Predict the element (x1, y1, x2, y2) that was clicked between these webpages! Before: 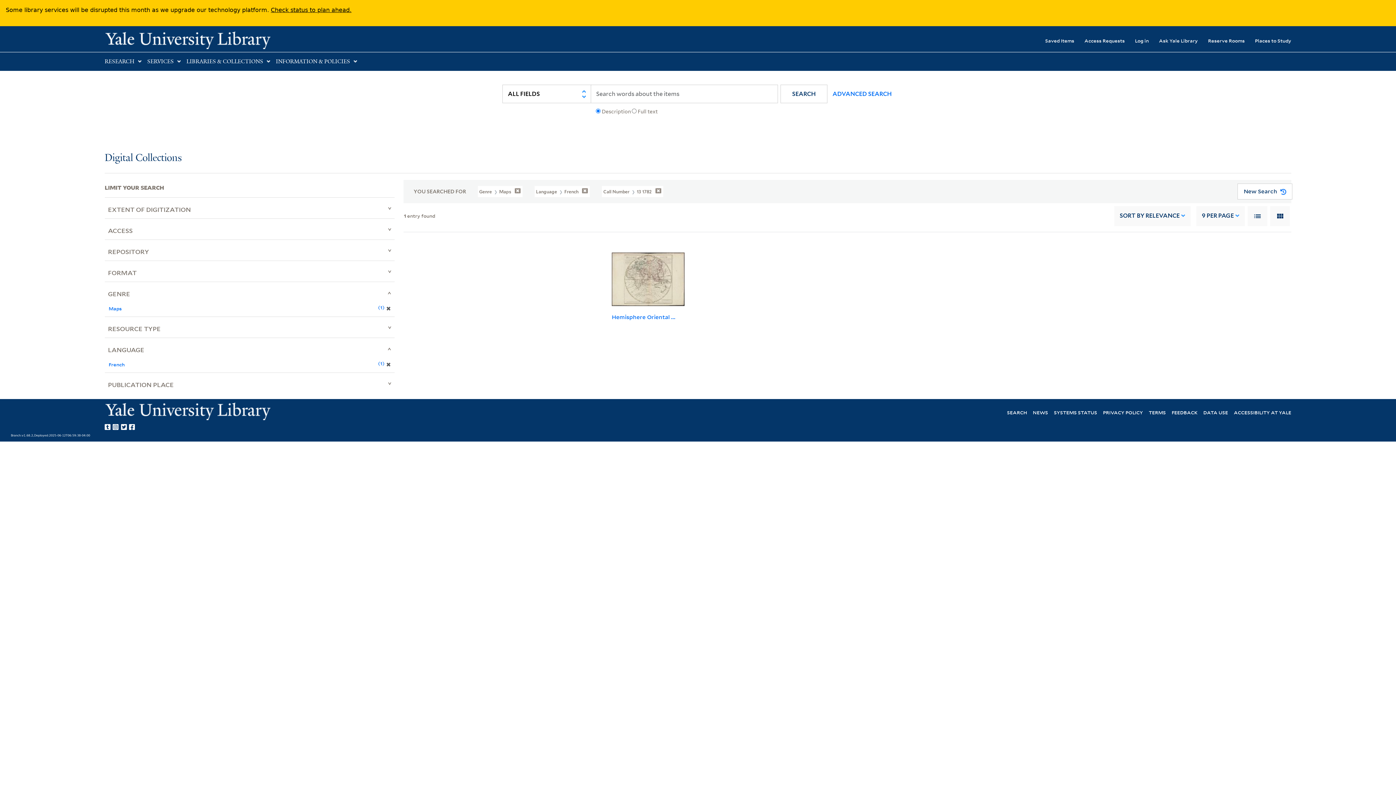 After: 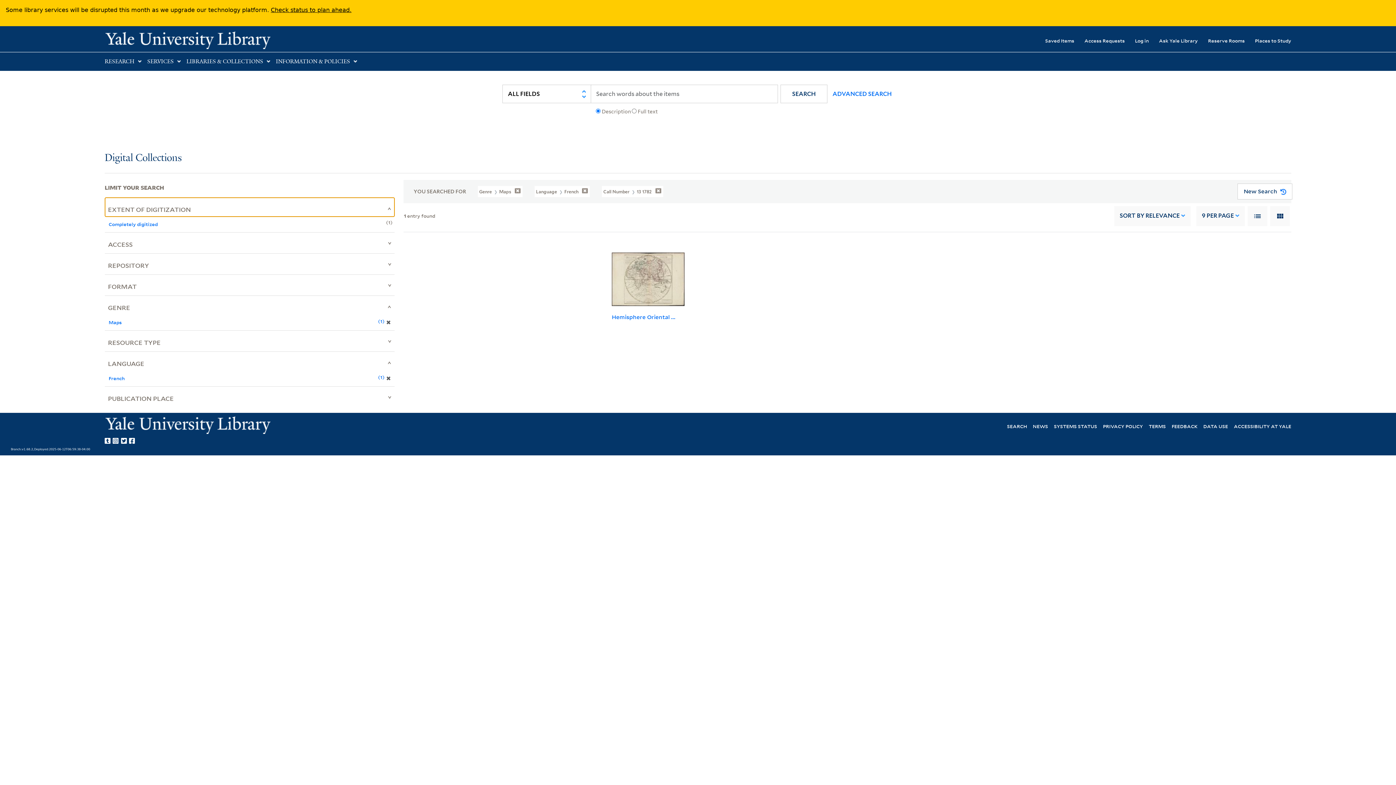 Action: bbox: (104, 197, 394, 216) label: EXTENT OF DIGITIZATION